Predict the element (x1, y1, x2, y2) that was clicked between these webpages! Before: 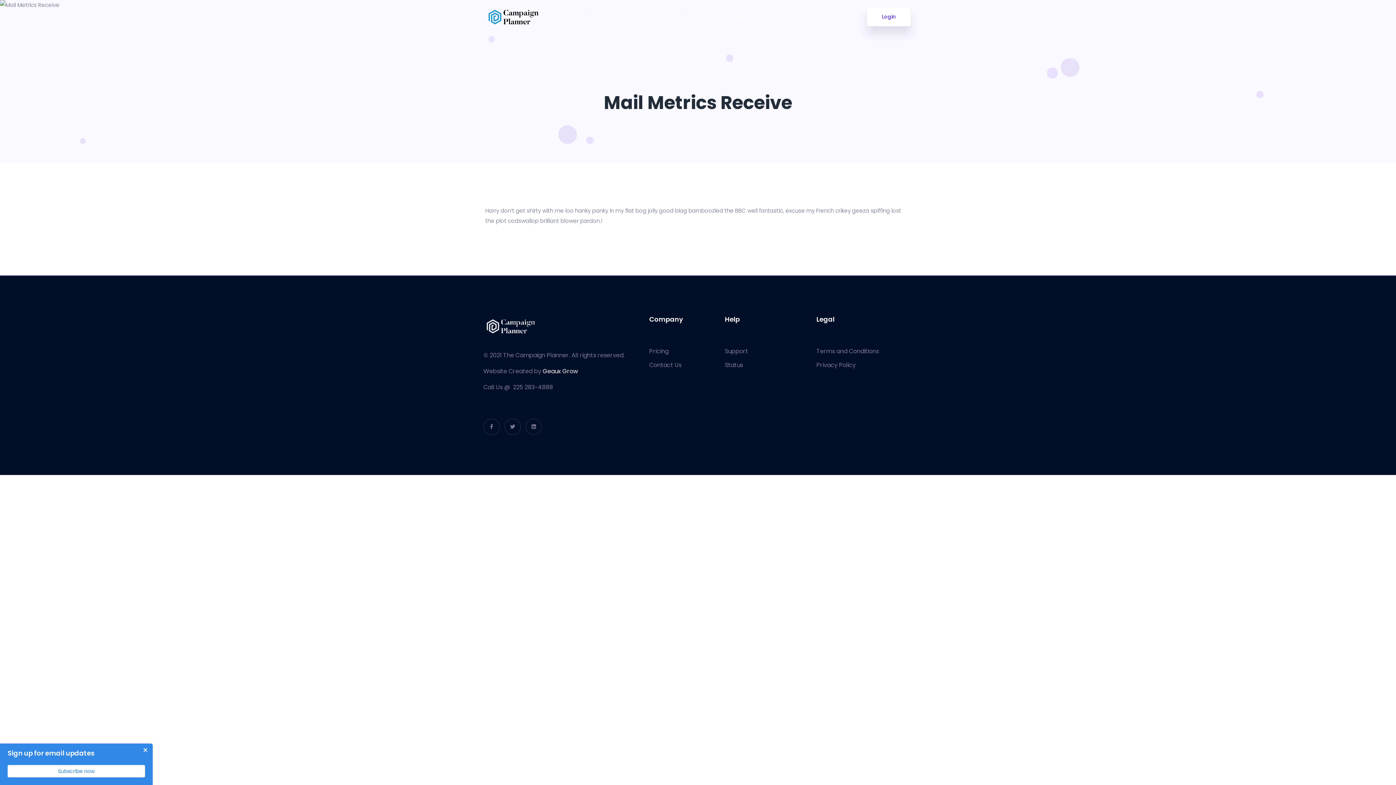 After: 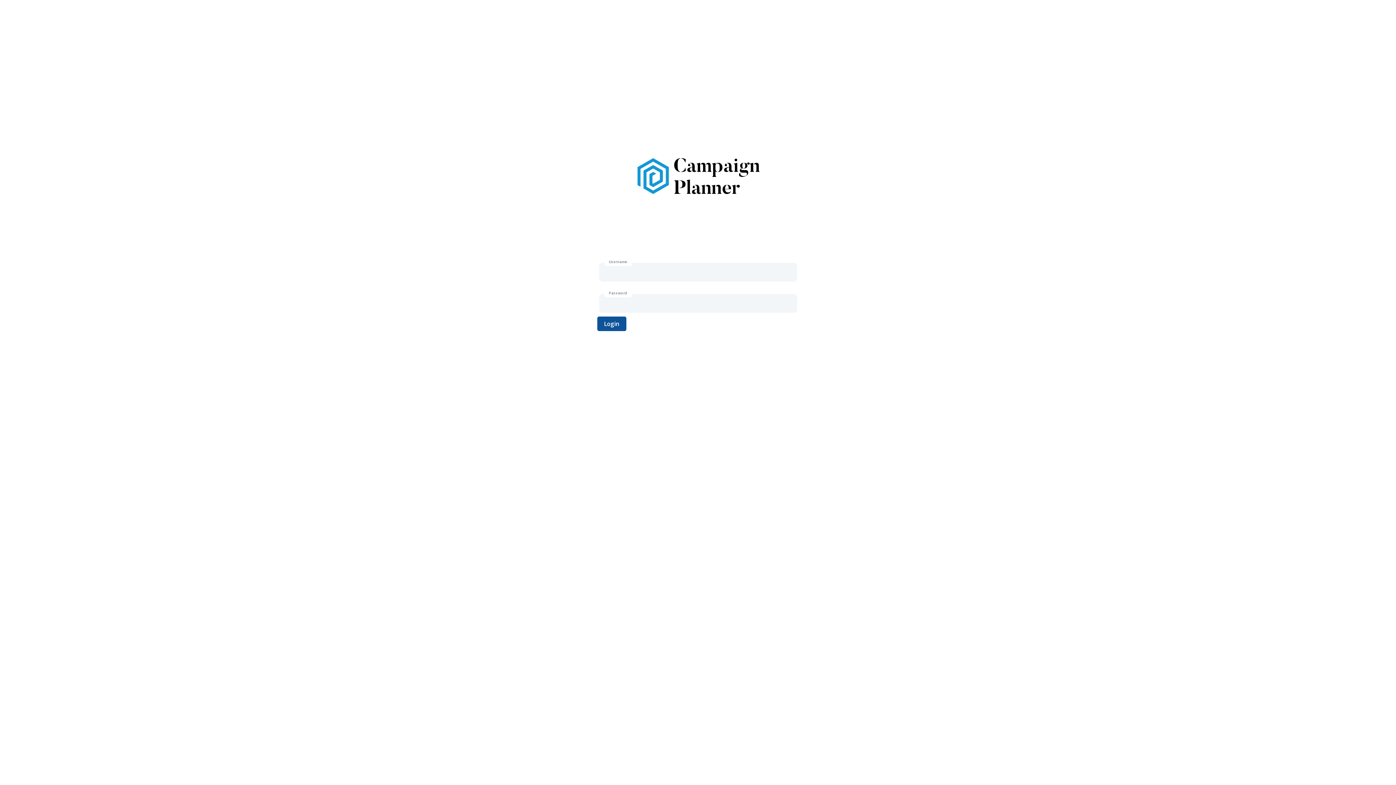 Action: bbox: (867, 7, 910, 26) label: Login